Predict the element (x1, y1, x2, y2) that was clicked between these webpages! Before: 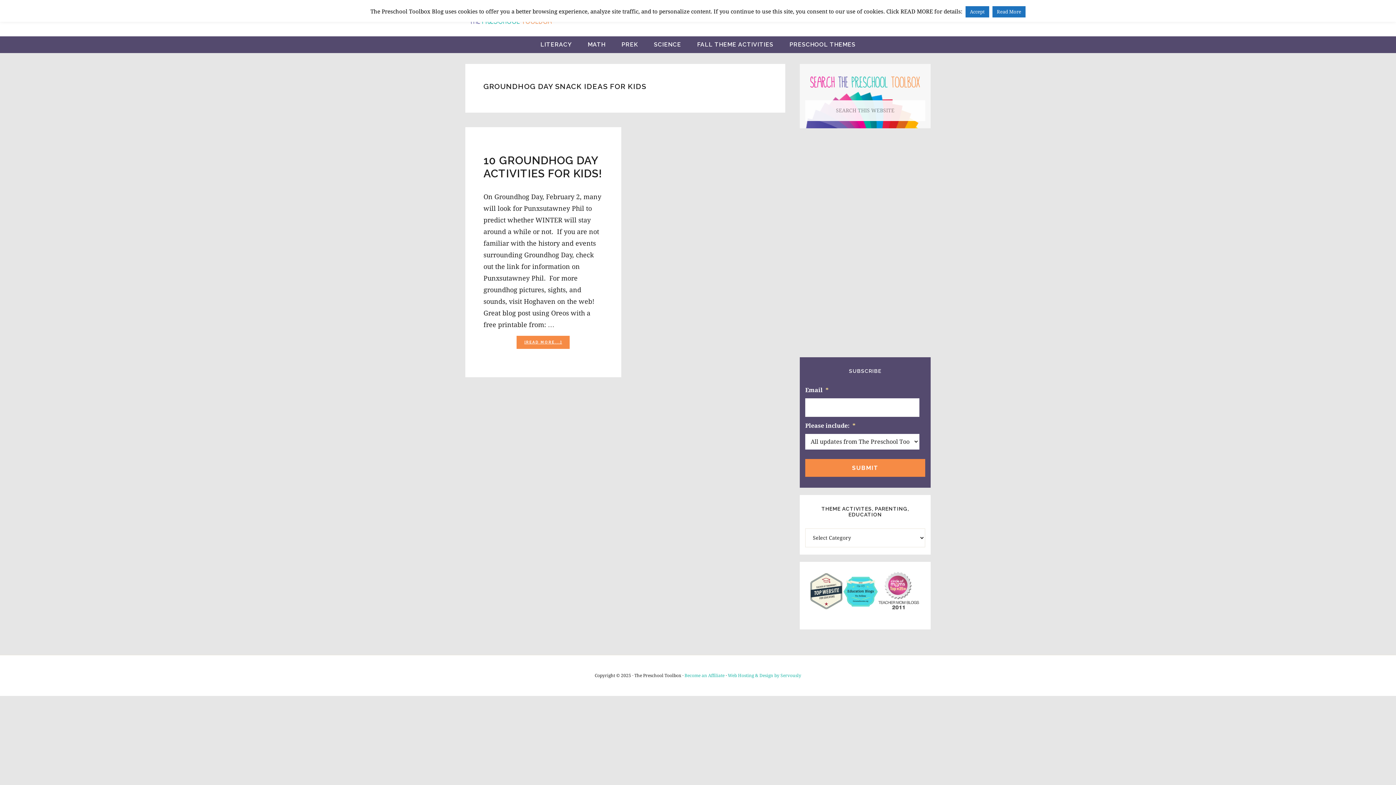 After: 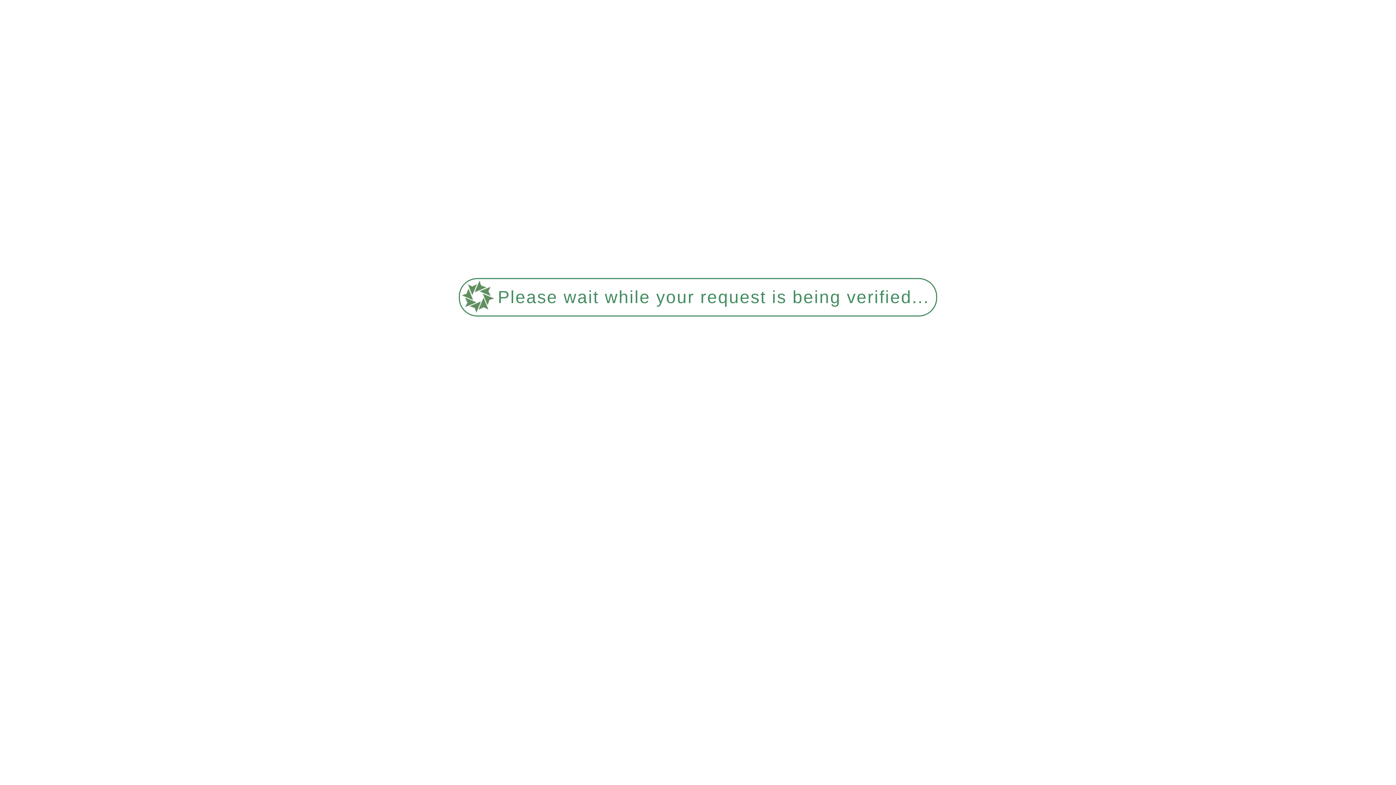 Action: label: [READ MORE...]
ABOUT 10 GROUNDHOG DAY ACTIVITIES FOR KIDS! bbox: (516, 336, 569, 349)